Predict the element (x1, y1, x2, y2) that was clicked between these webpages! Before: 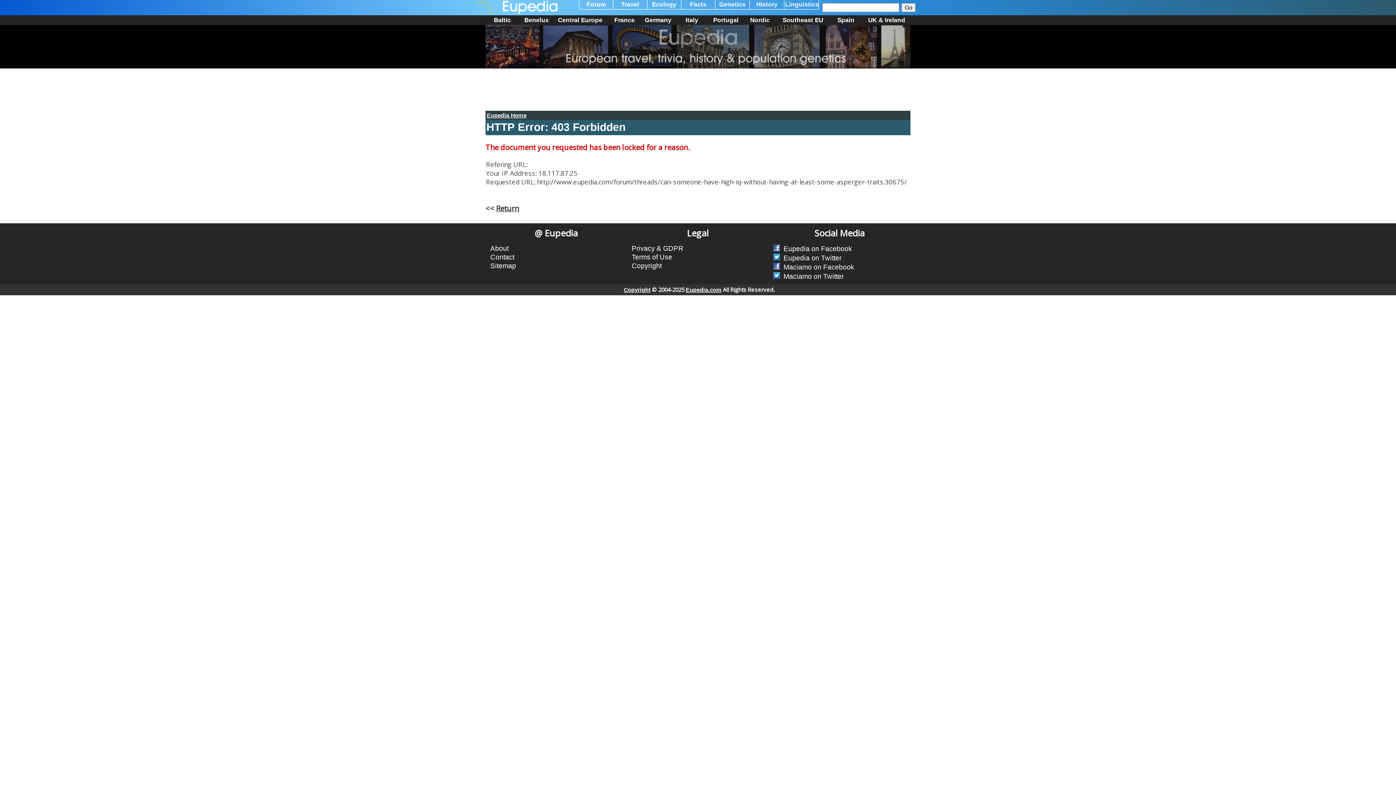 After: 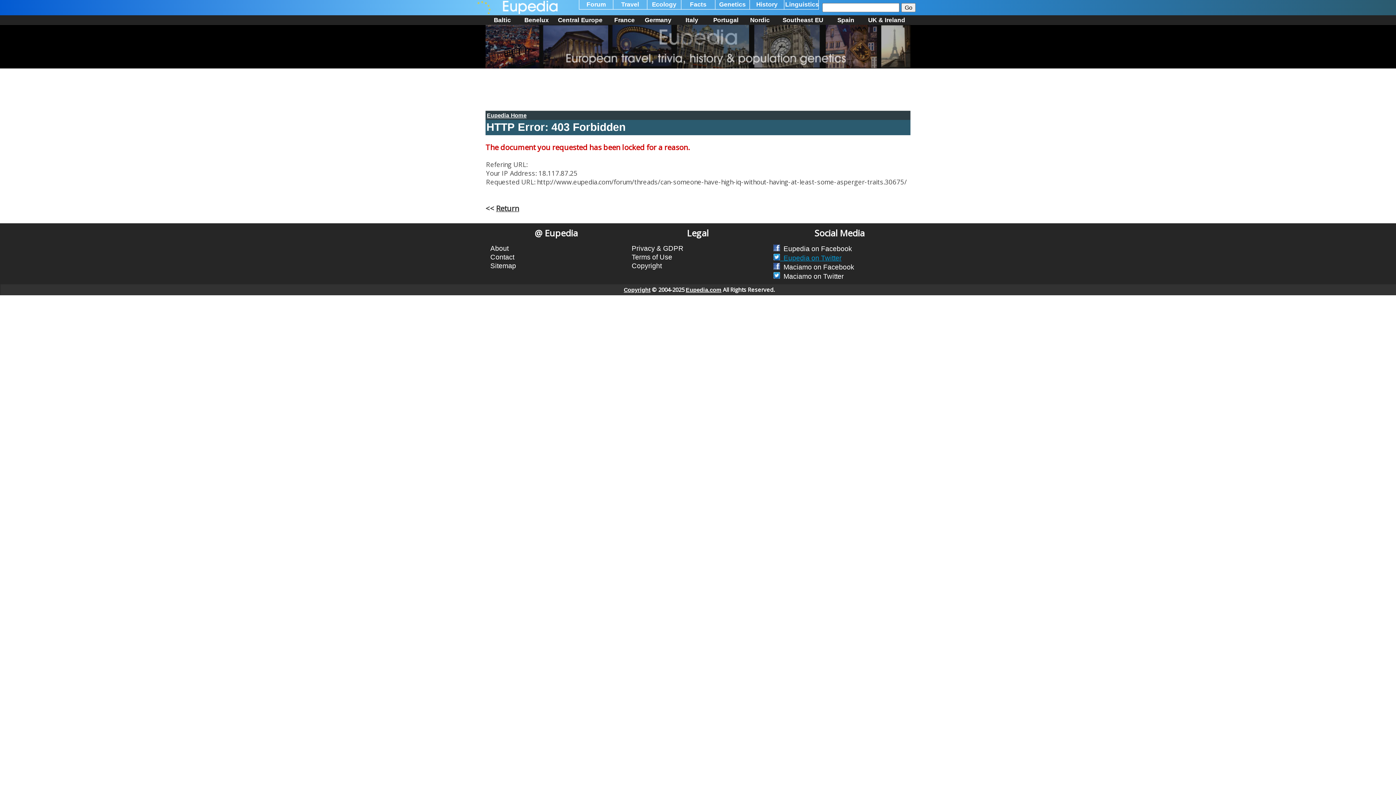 Action: bbox: (780, 254, 841, 261) label:   Eupedia on Twitter